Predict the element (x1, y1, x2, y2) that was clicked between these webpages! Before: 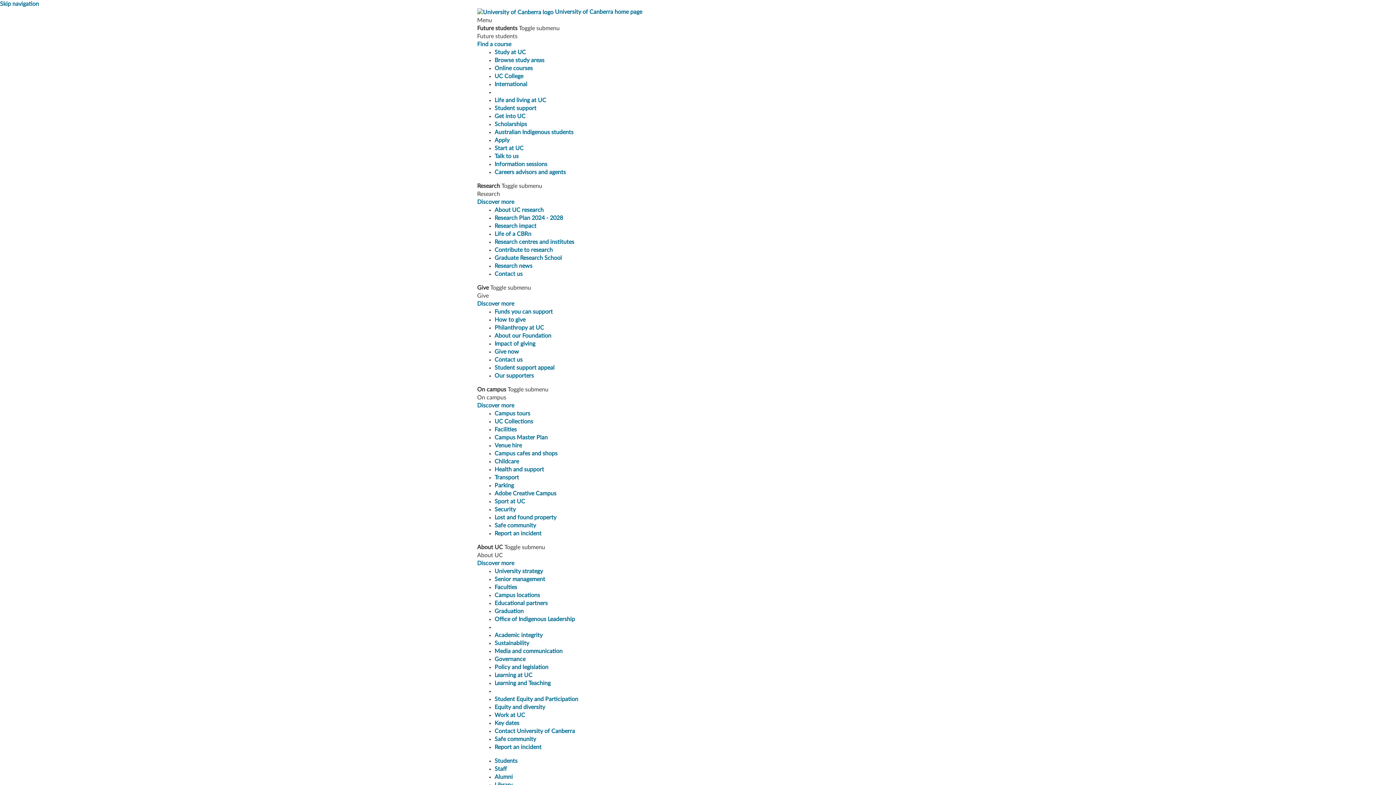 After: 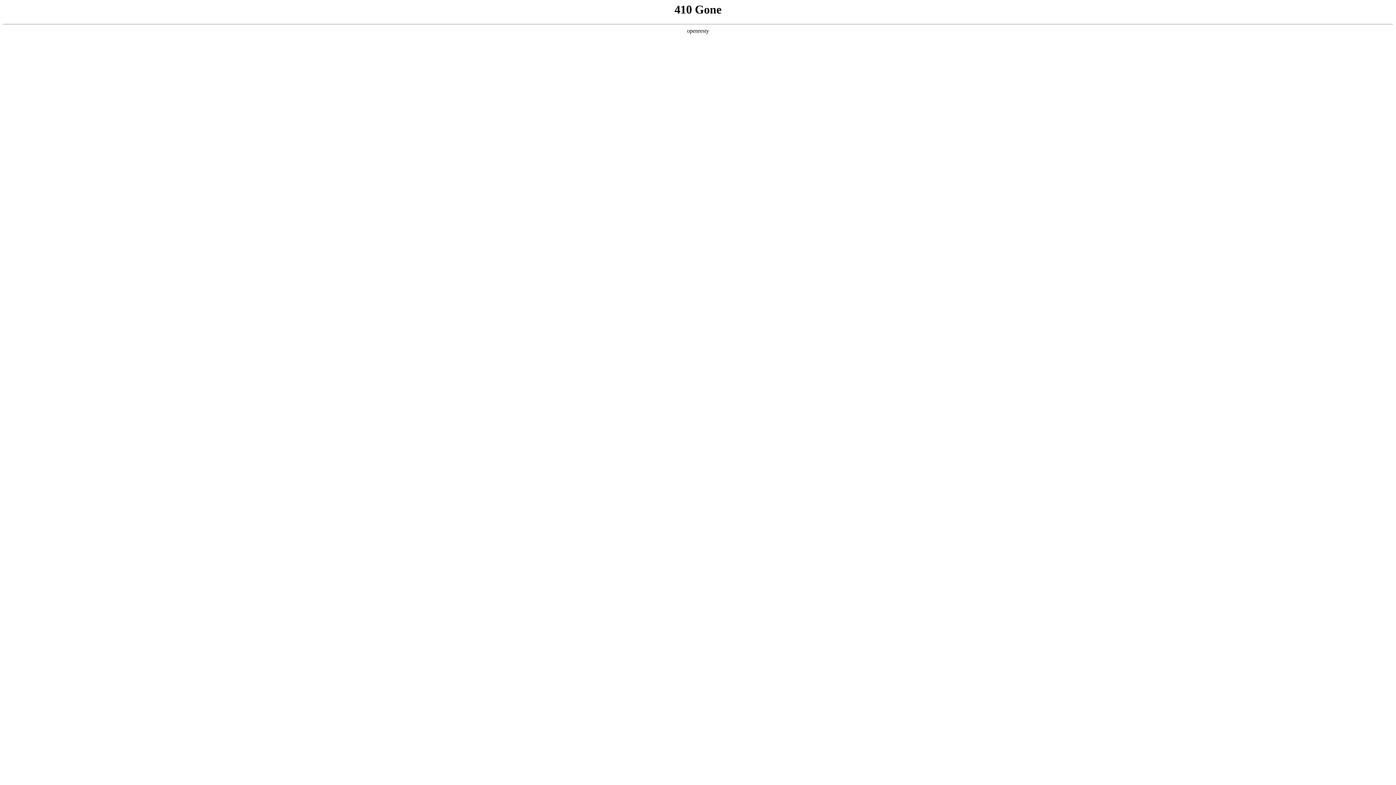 Action: label: About UC bbox: (477, 544, 503, 550)